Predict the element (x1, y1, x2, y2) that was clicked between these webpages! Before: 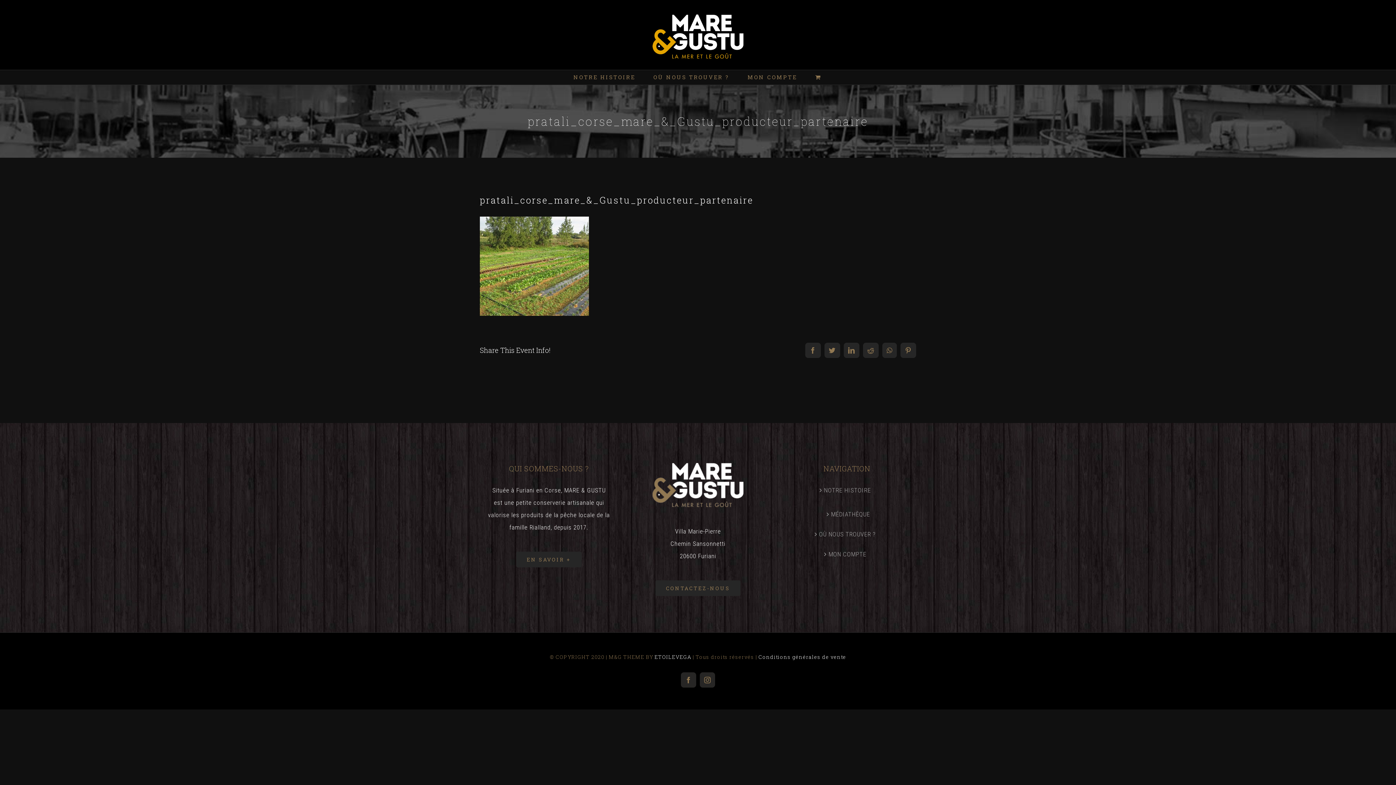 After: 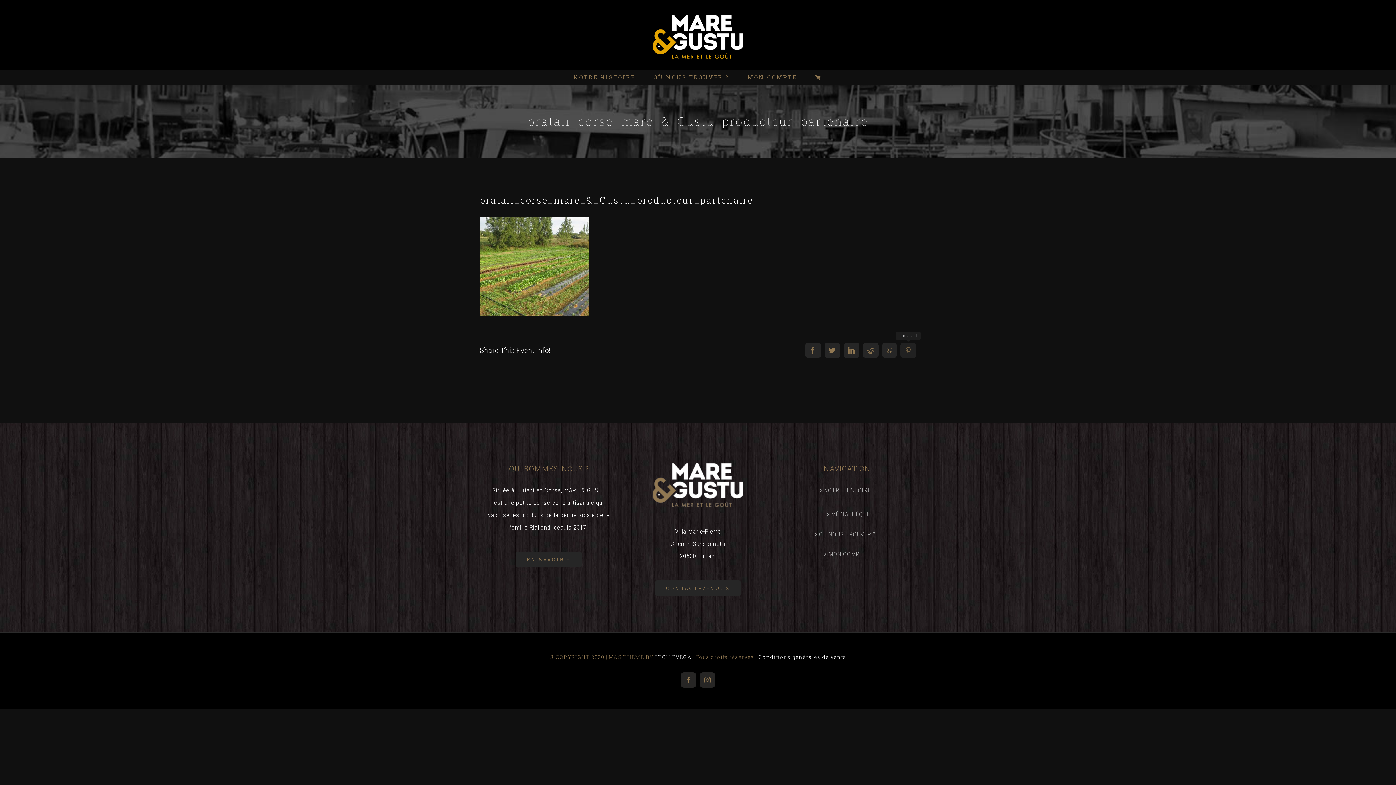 Action: label: pinterest bbox: (900, 342, 916, 358)